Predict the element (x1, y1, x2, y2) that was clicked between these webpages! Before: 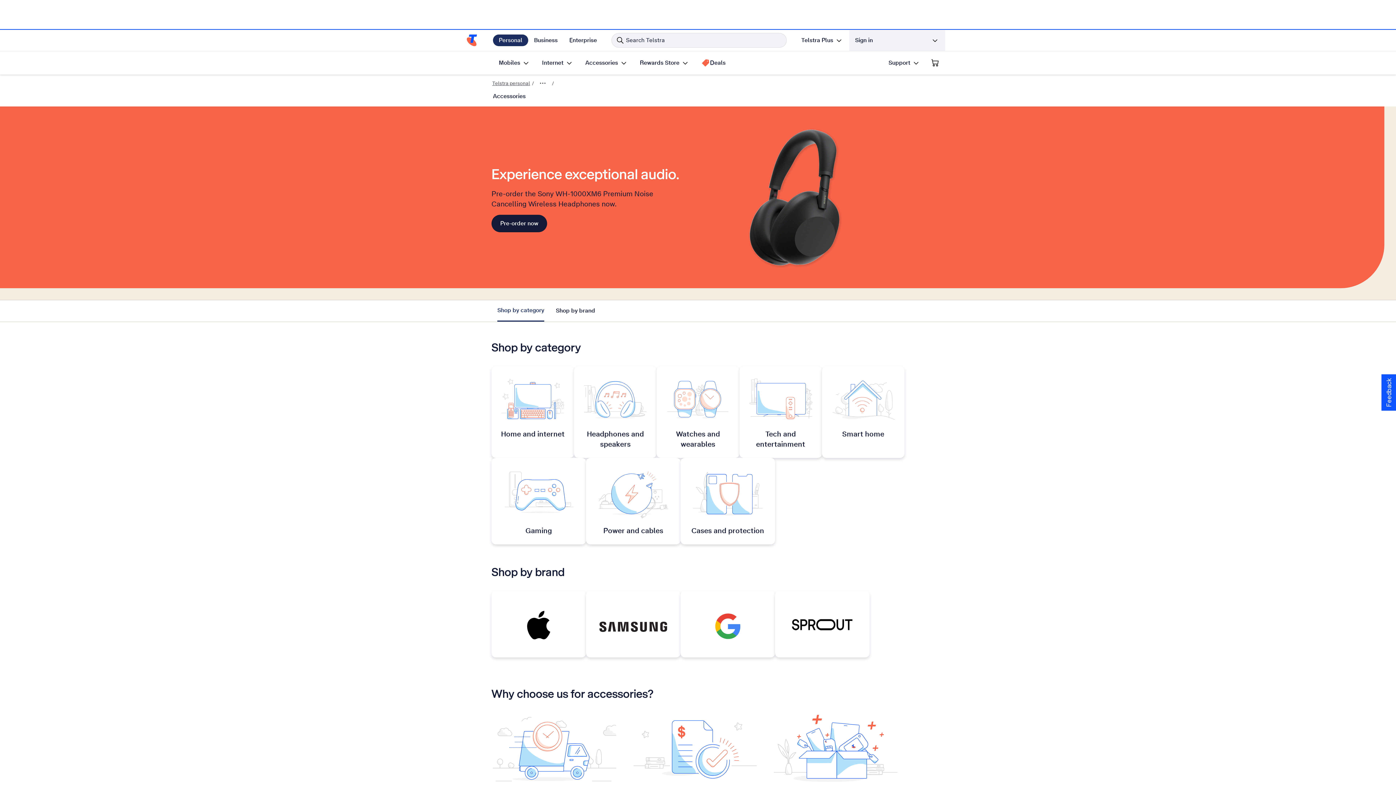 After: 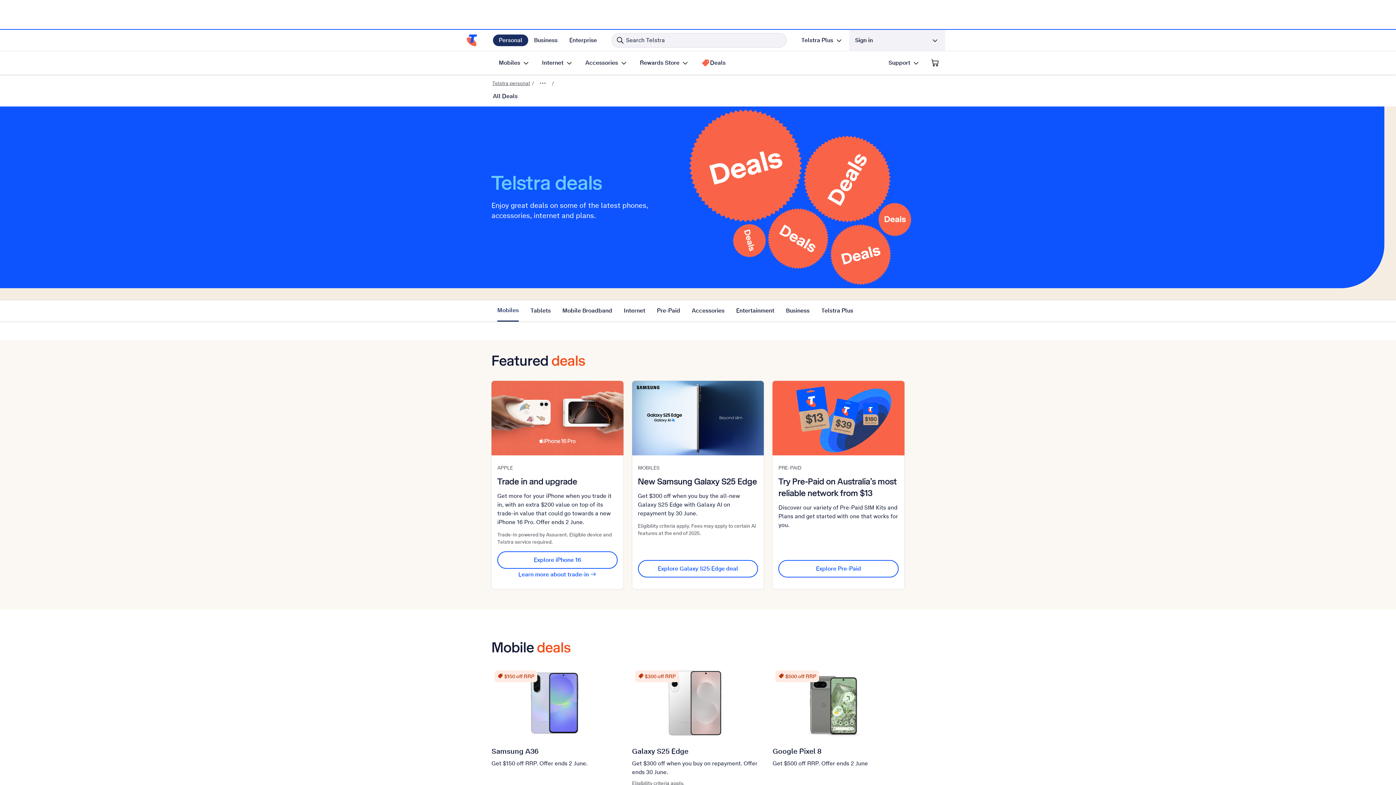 Action: bbox: (695, 51, 731, 74) label: Deals